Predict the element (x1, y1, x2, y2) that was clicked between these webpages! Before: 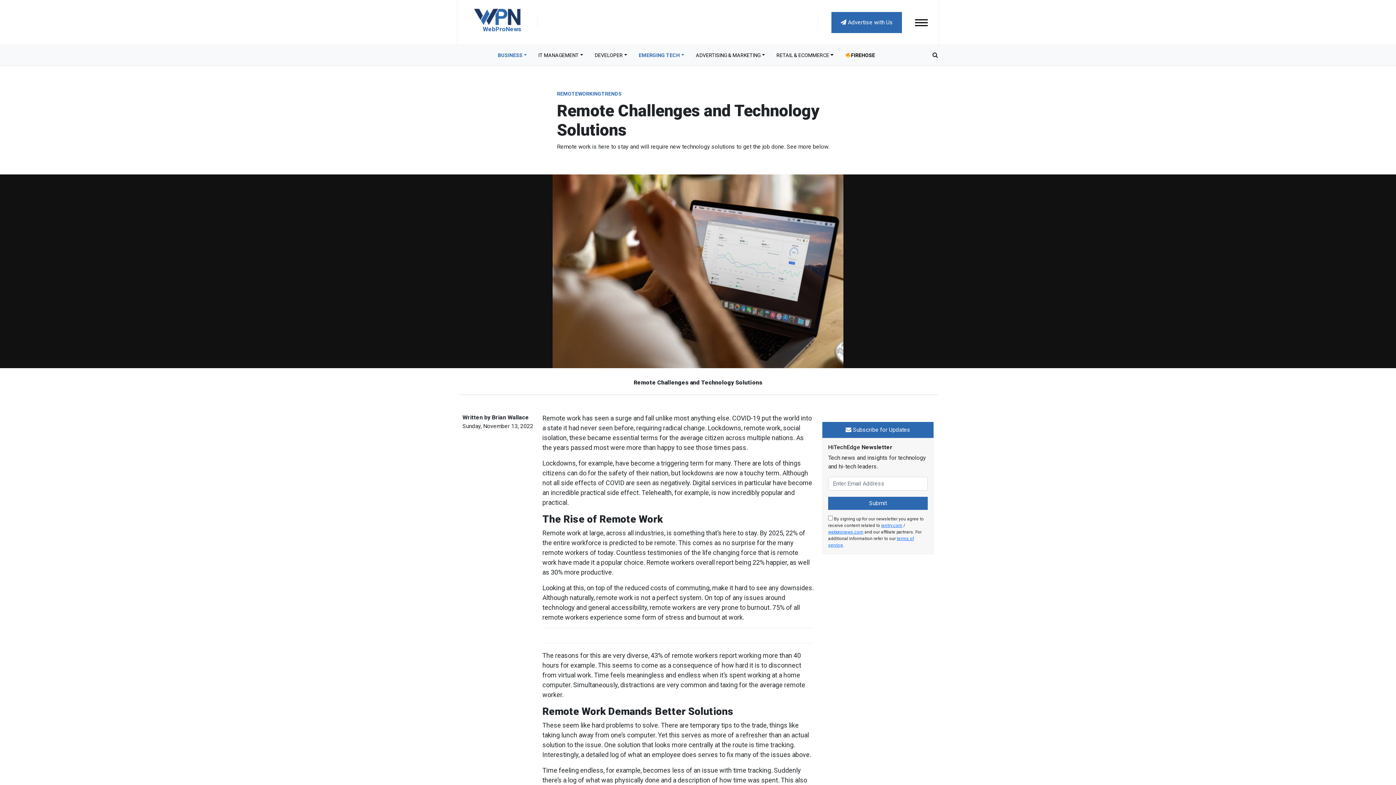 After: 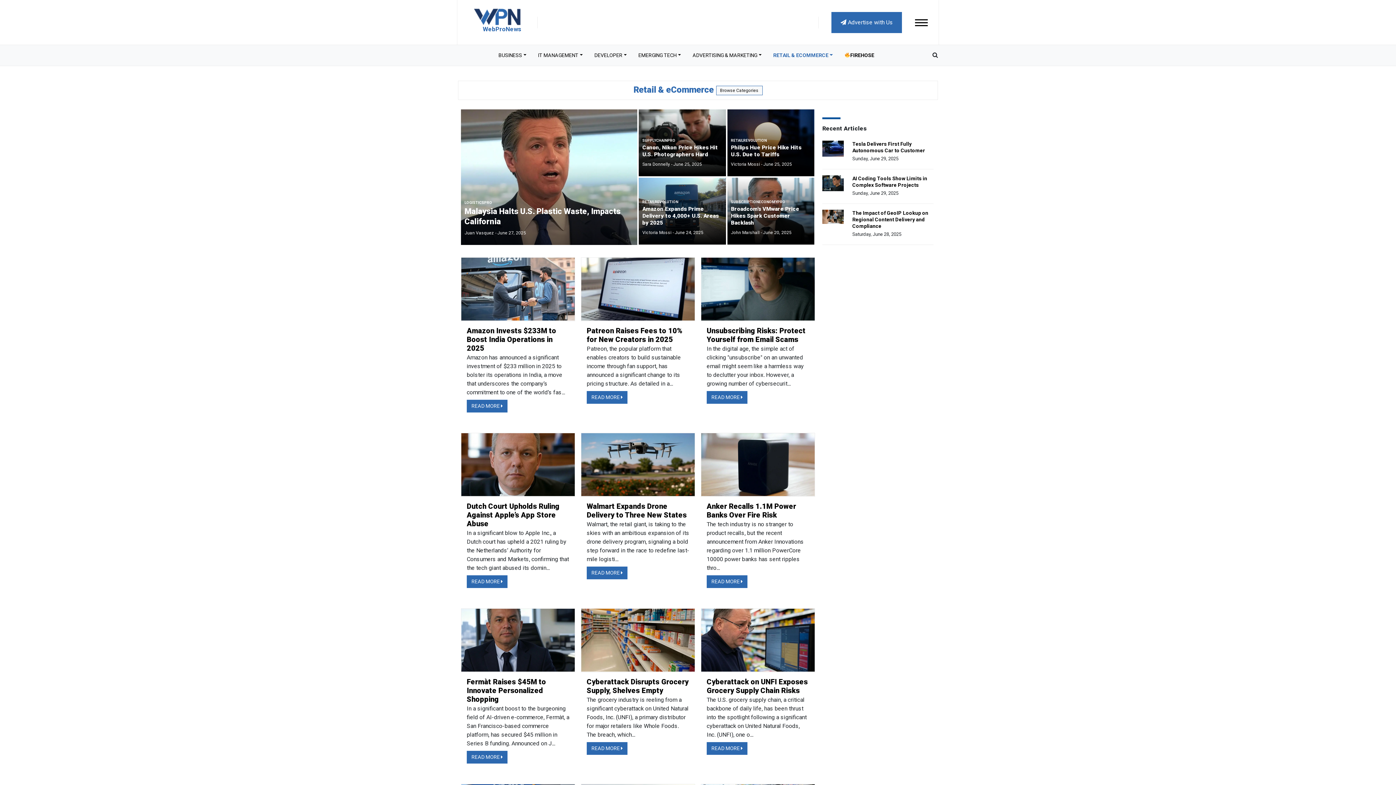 Action: label: RETAIL & ECOMMERCE bbox: (770, 48, 839, 62)